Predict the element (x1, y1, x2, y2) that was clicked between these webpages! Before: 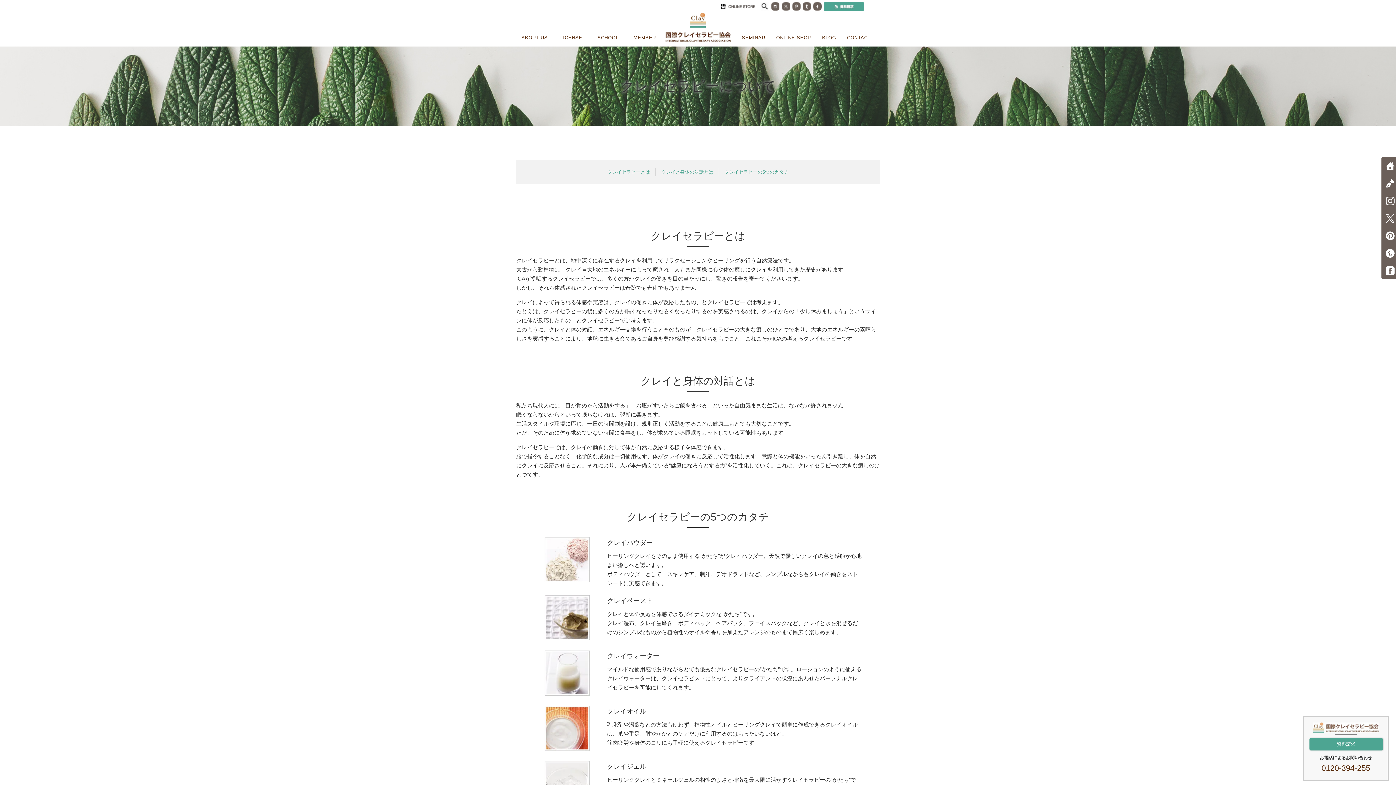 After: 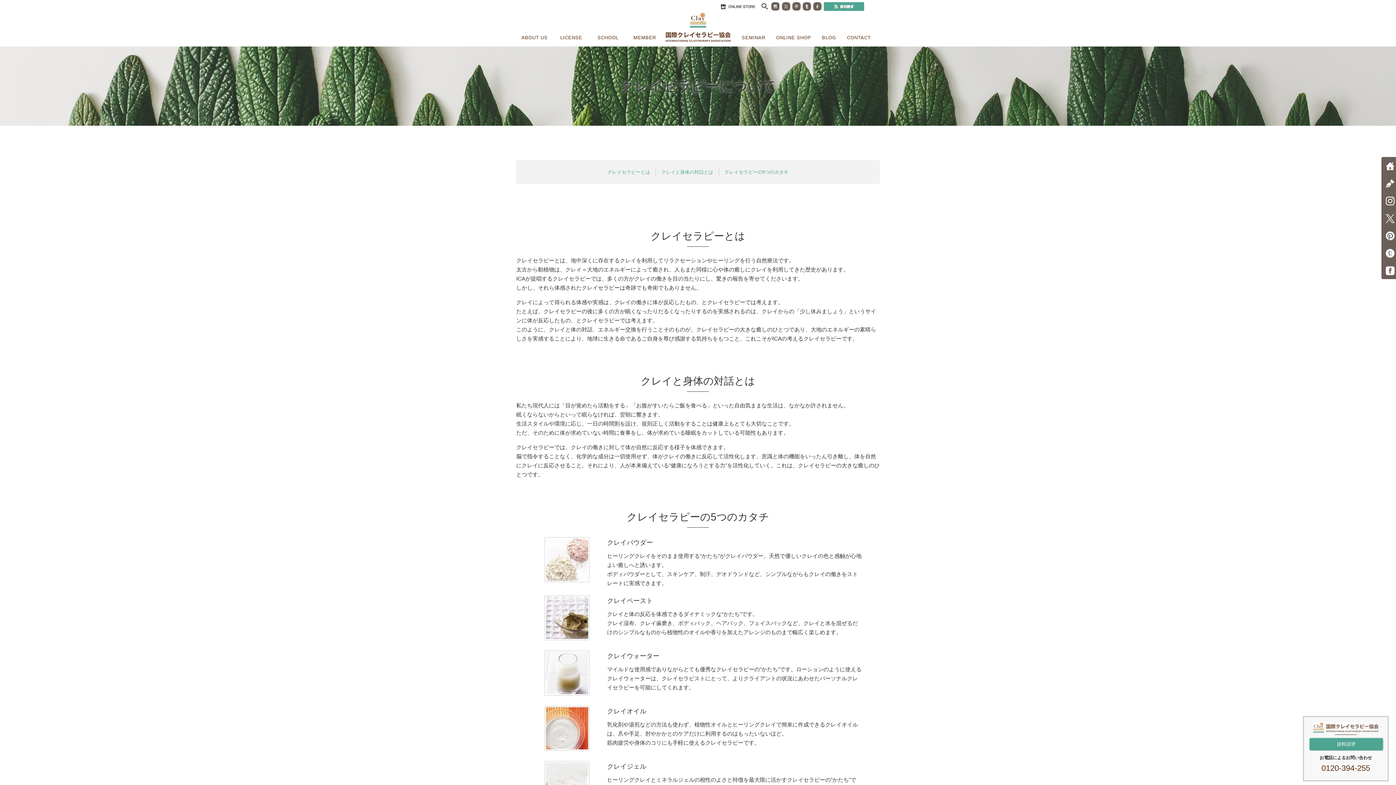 Action: bbox: (802, 2, 811, 10)